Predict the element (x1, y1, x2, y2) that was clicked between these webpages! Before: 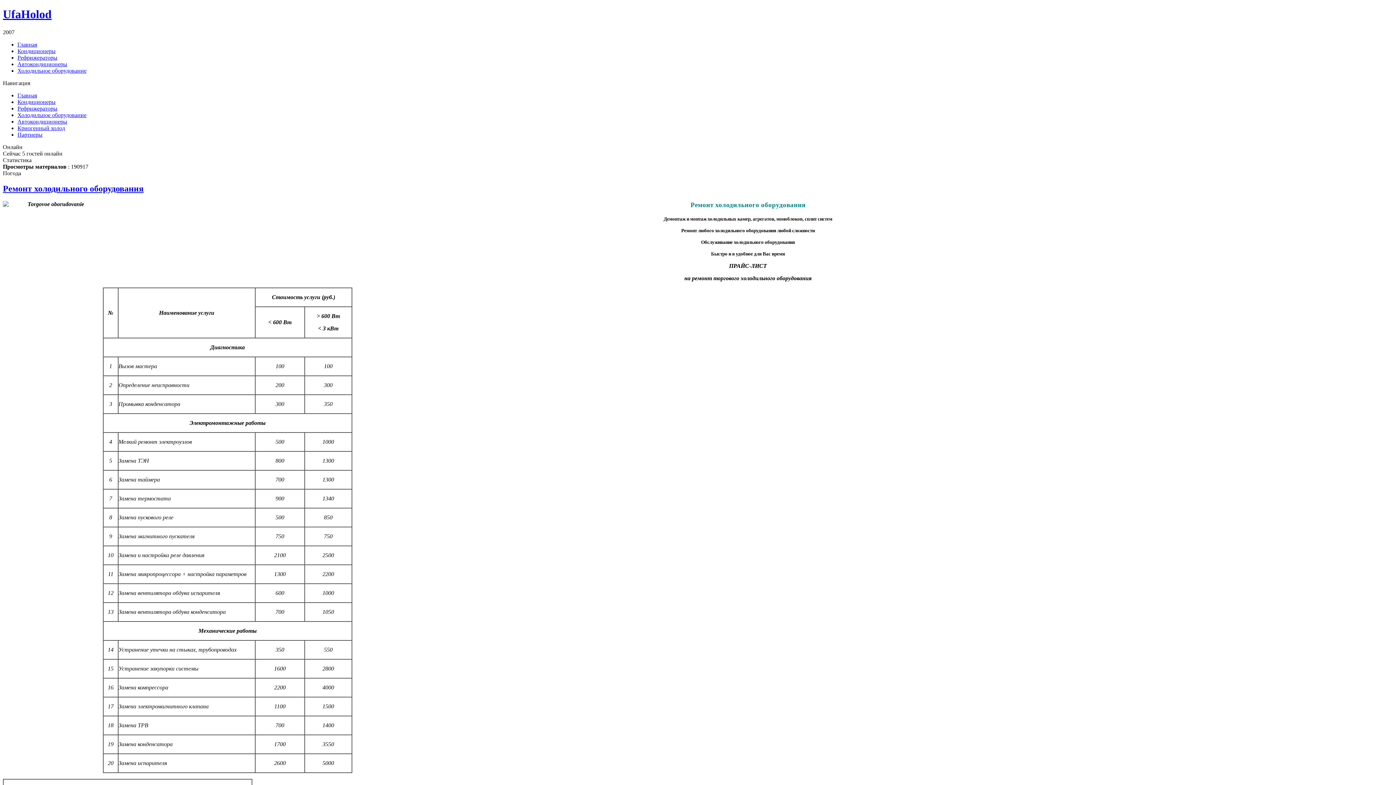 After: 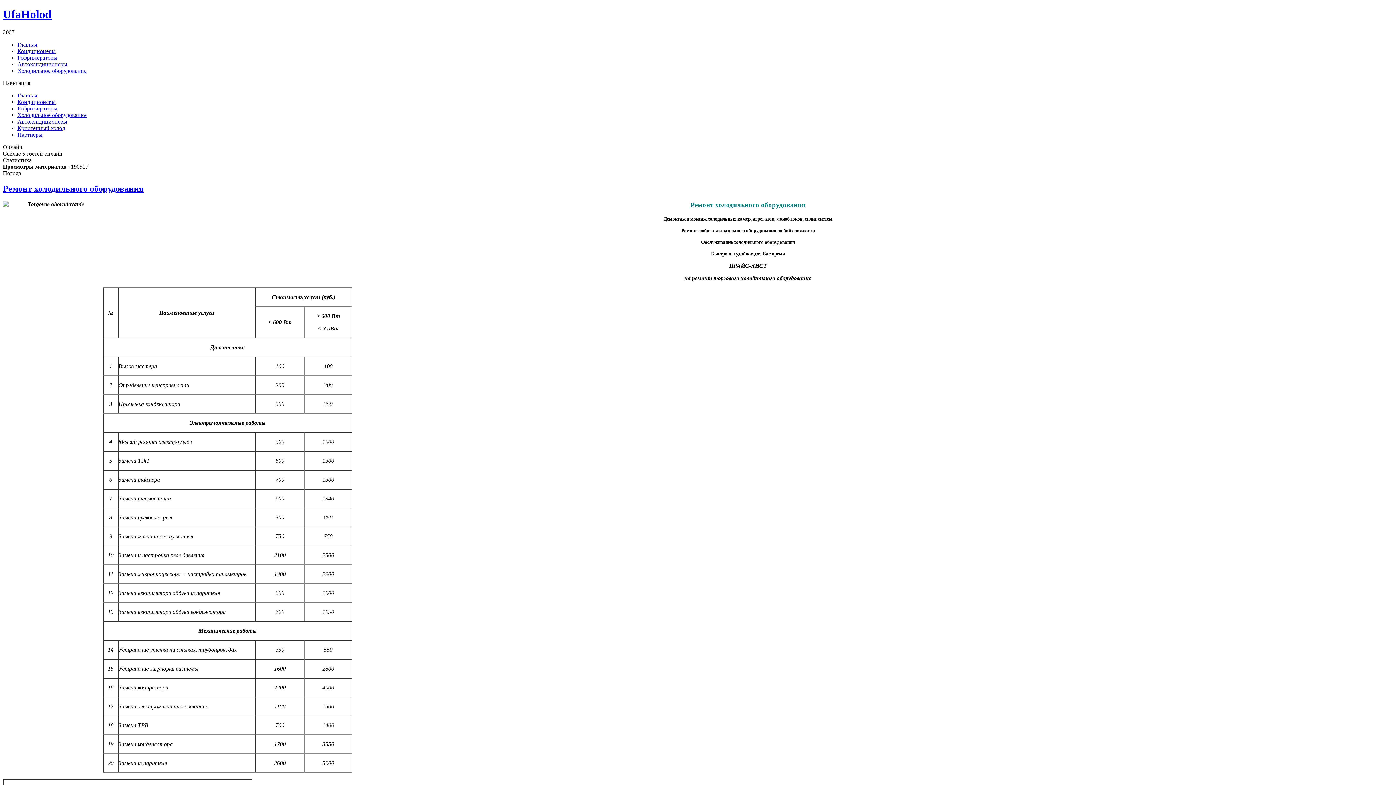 Action: bbox: (2, 7, 51, 20) label: UfaHolod